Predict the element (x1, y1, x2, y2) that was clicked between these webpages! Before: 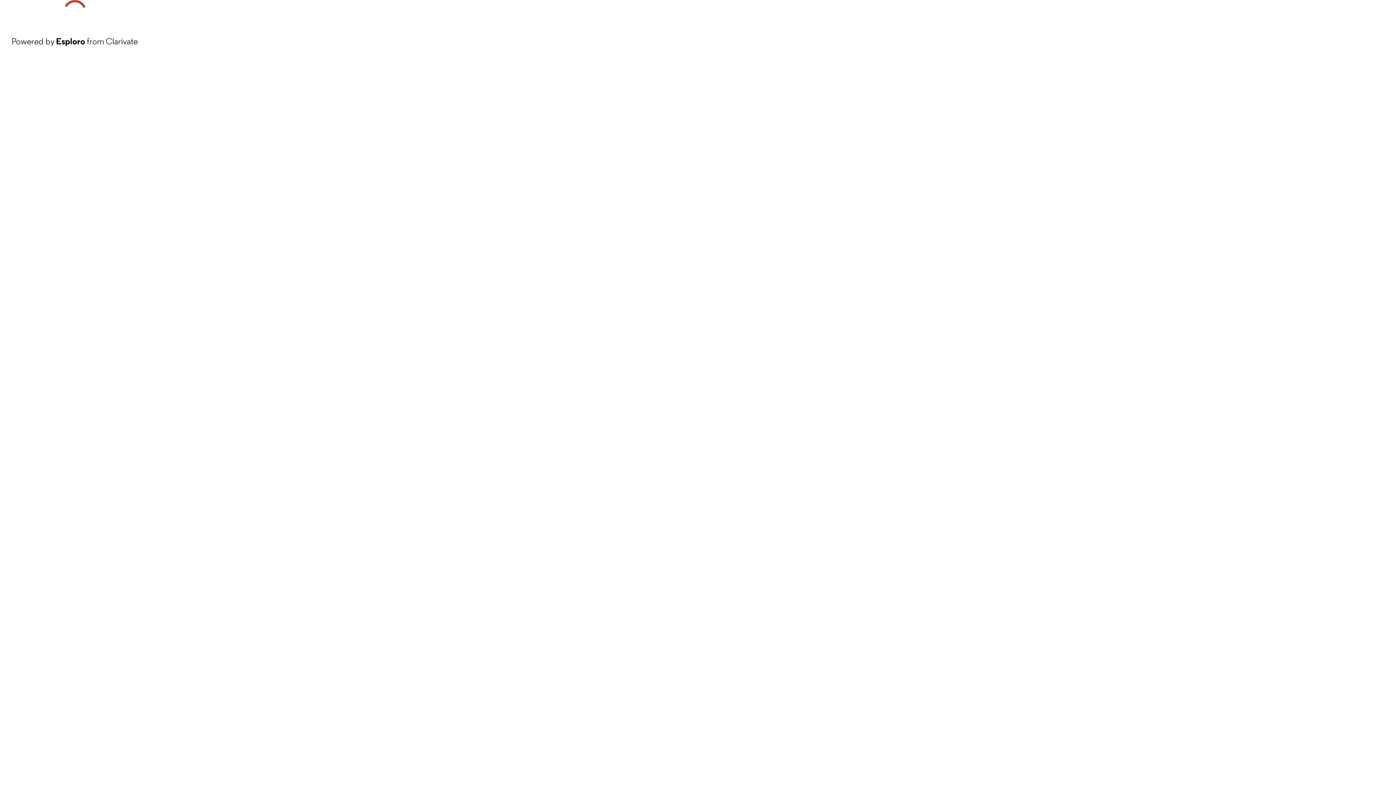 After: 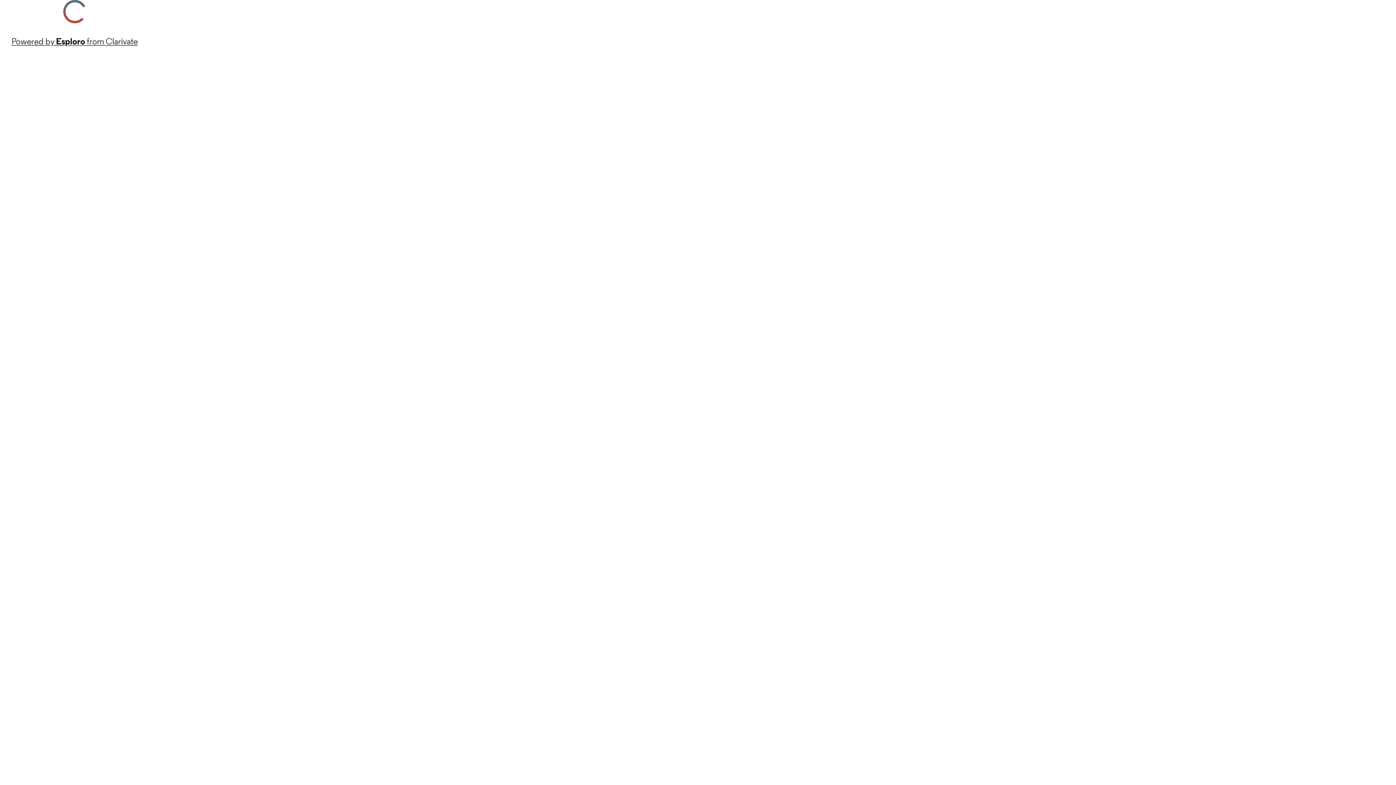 Action: label: Powered by Esploro from Clarivate bbox: (11, 34, 137, 48)